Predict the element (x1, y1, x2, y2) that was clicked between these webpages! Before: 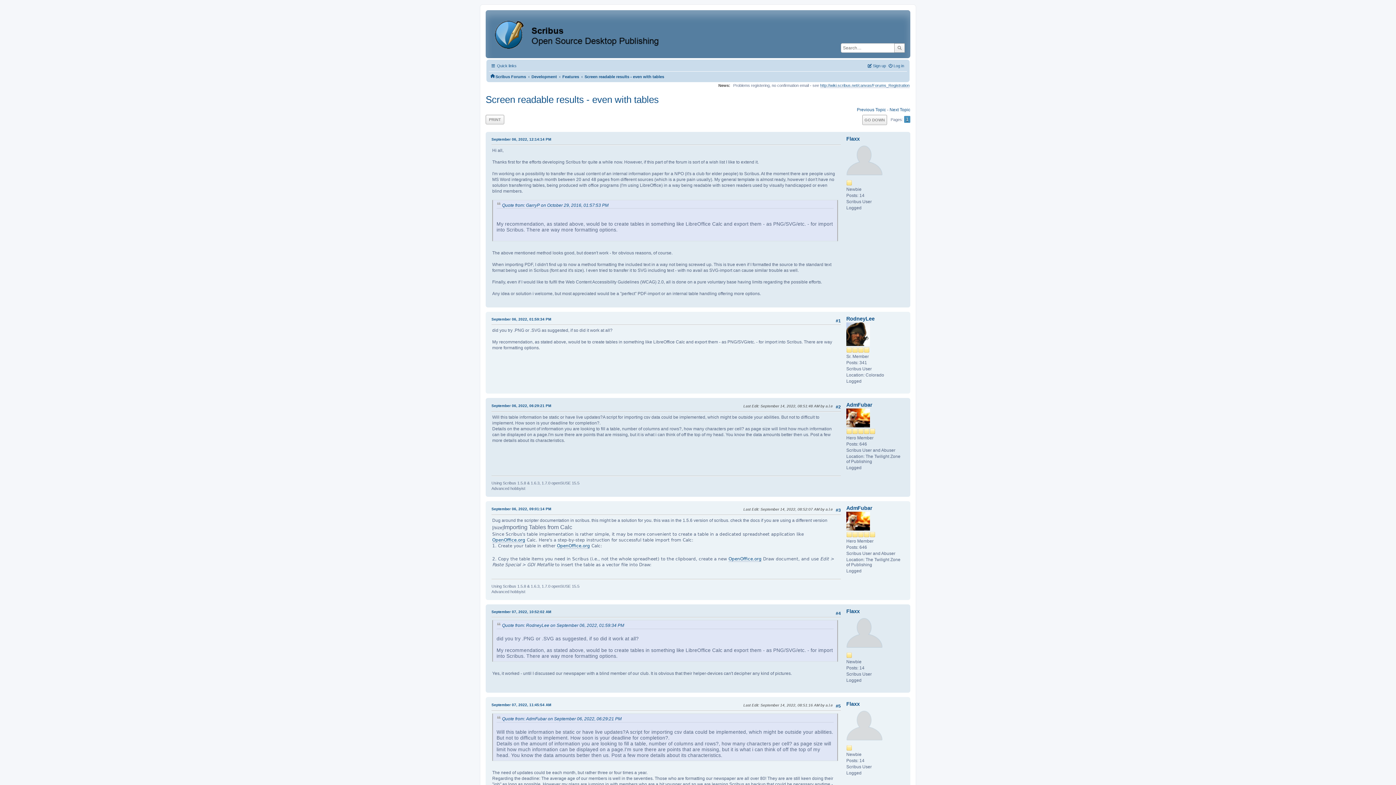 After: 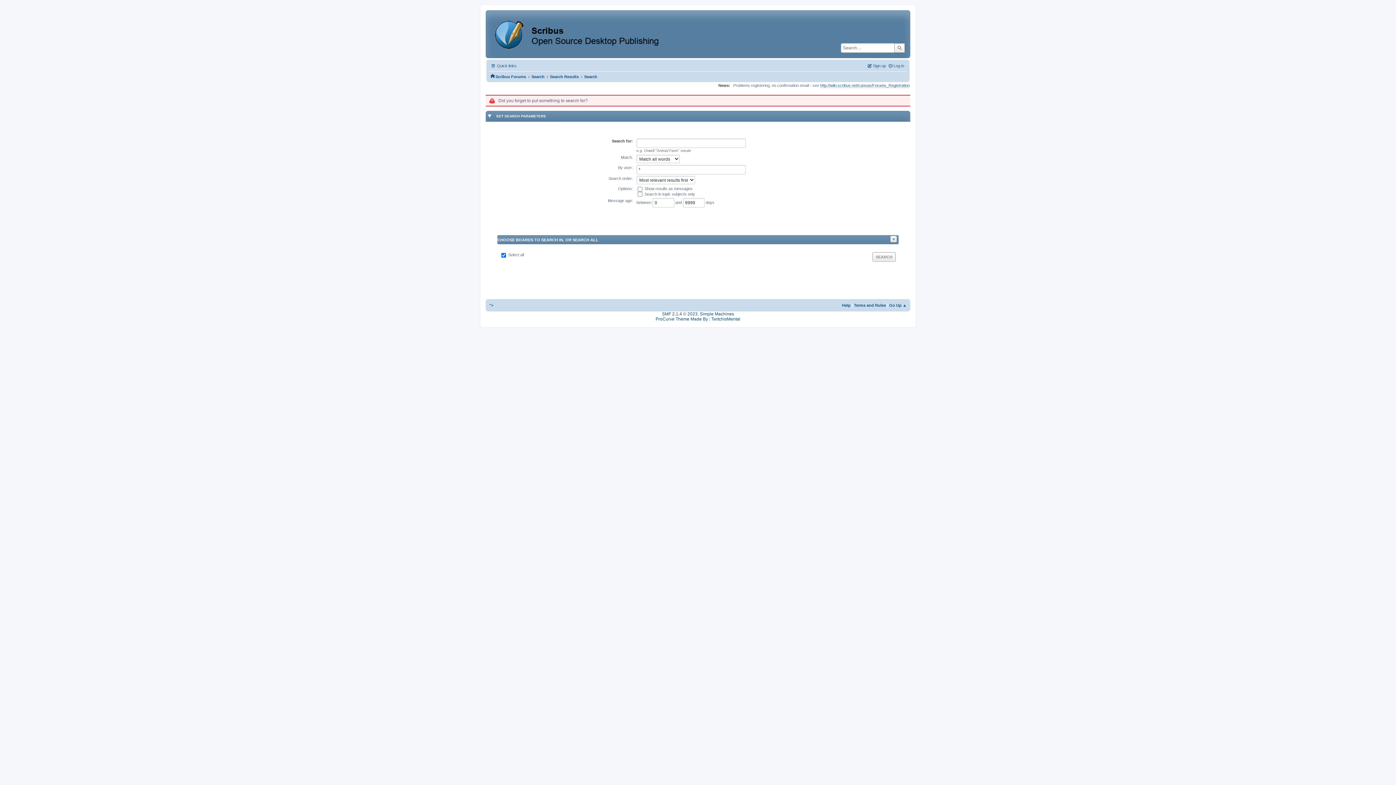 Action: bbox: (894, 43, 905, 52)